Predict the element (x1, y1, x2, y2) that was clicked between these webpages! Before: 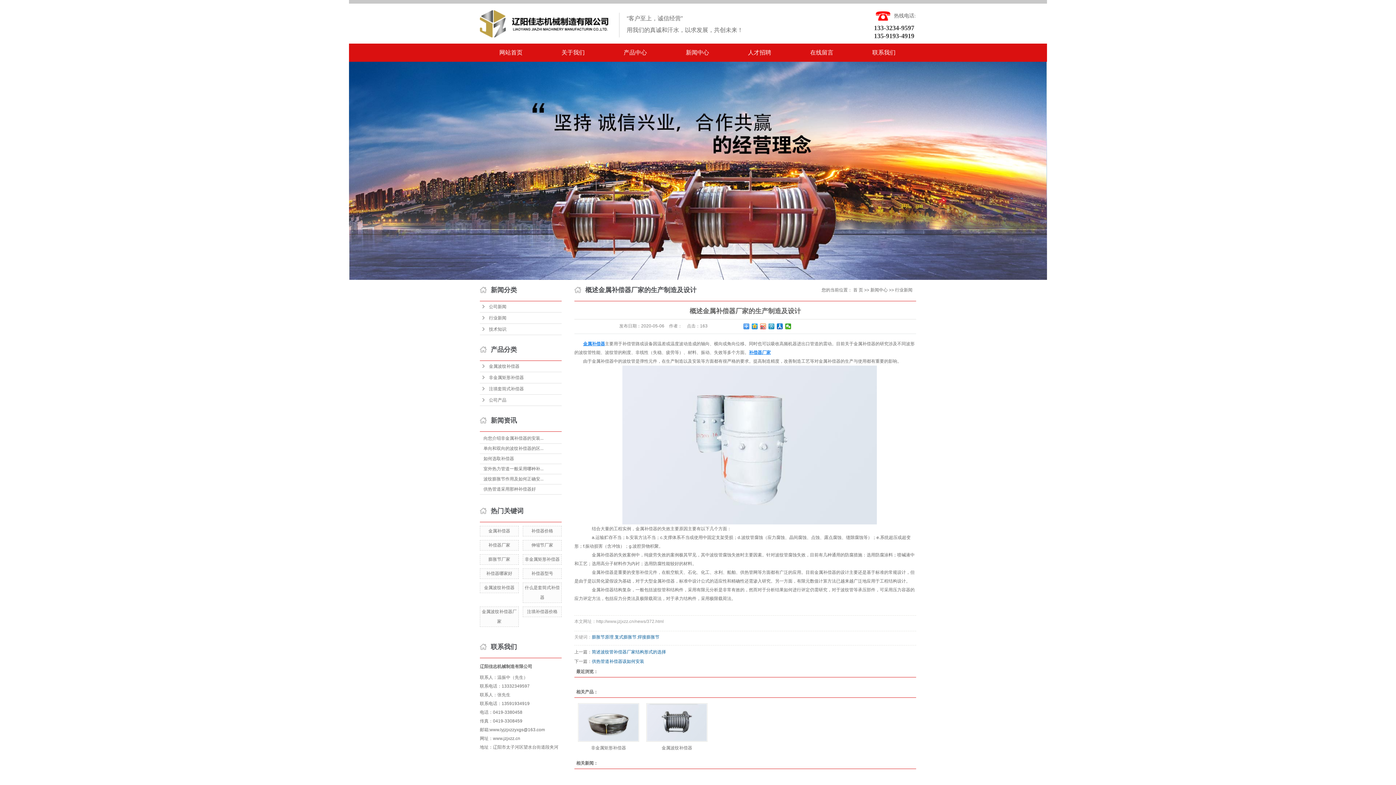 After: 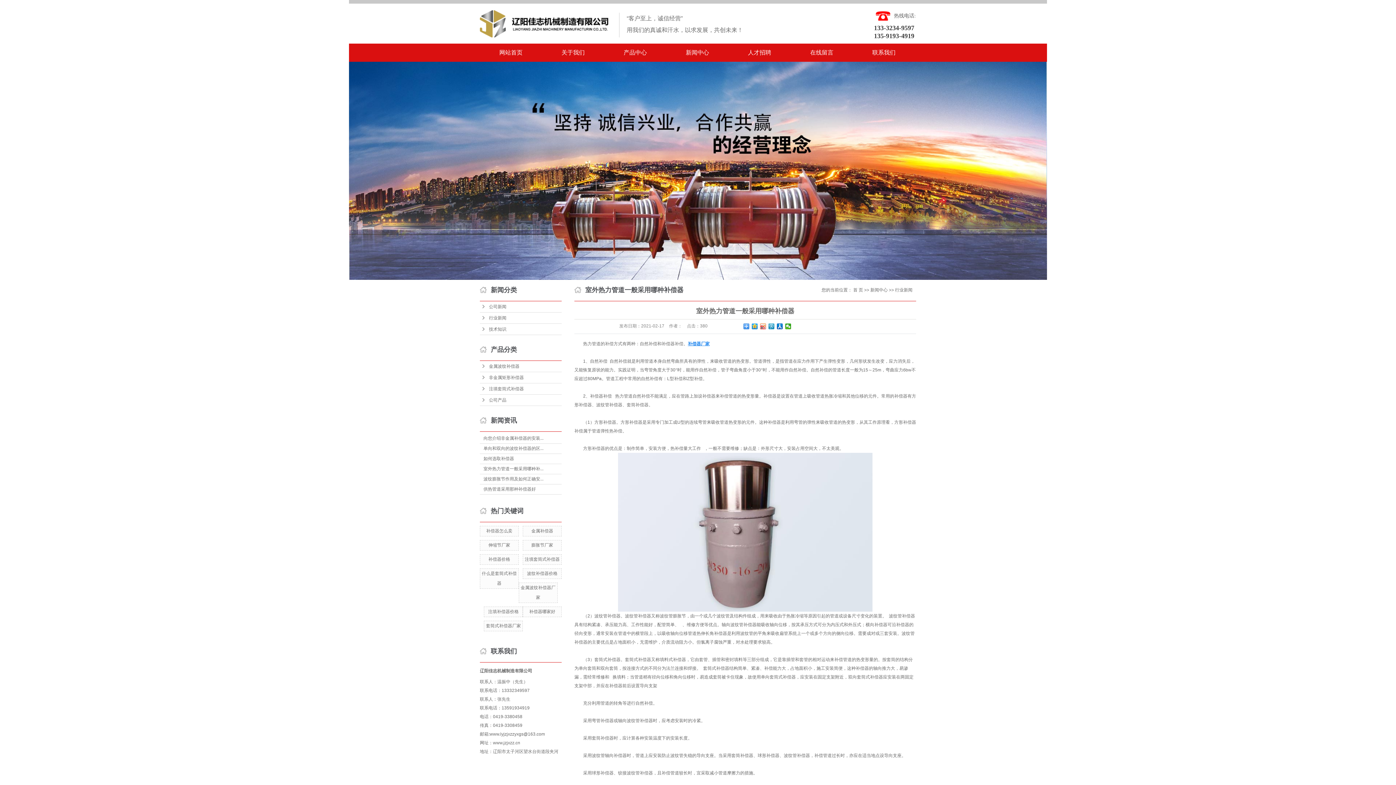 Action: bbox: (483, 466, 543, 471) label: 室外热力管道一般采用哪种补...